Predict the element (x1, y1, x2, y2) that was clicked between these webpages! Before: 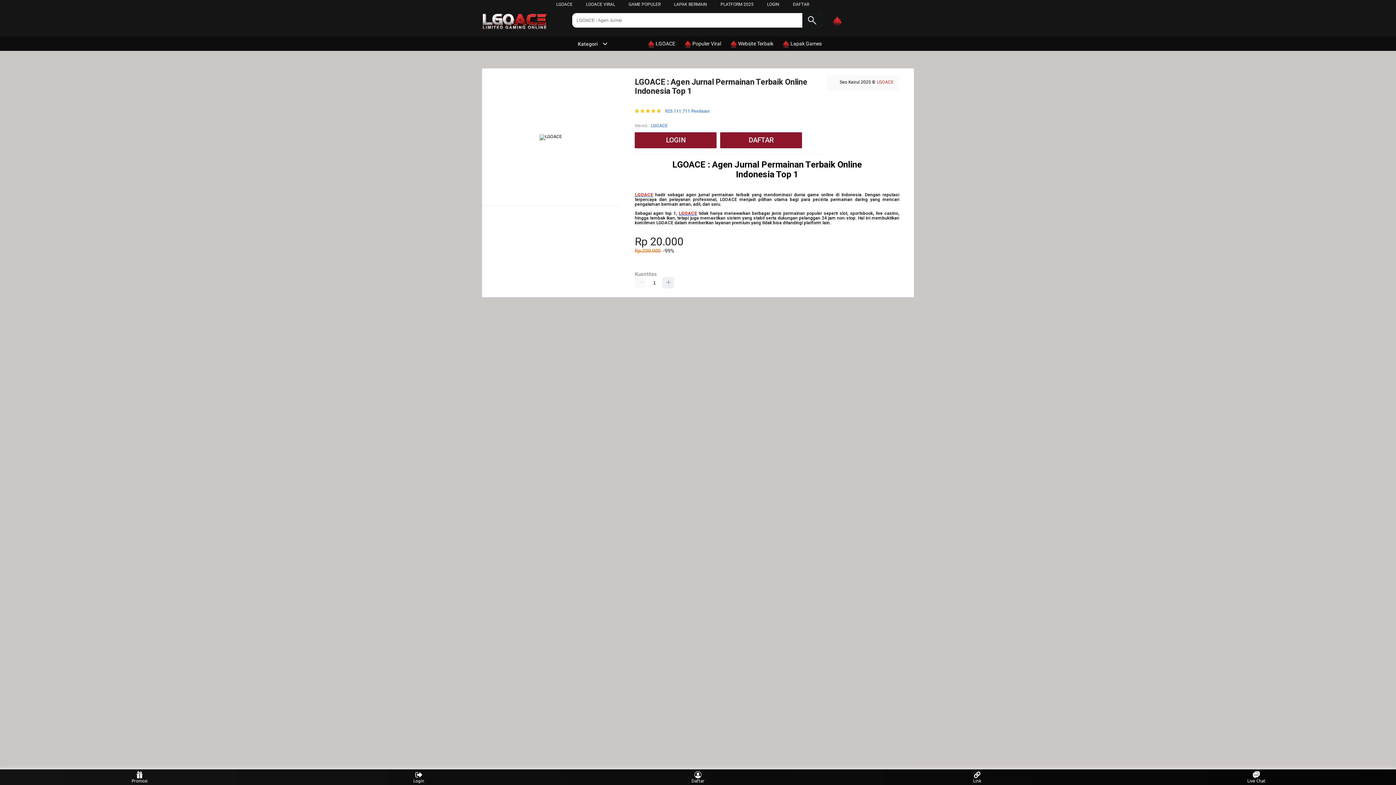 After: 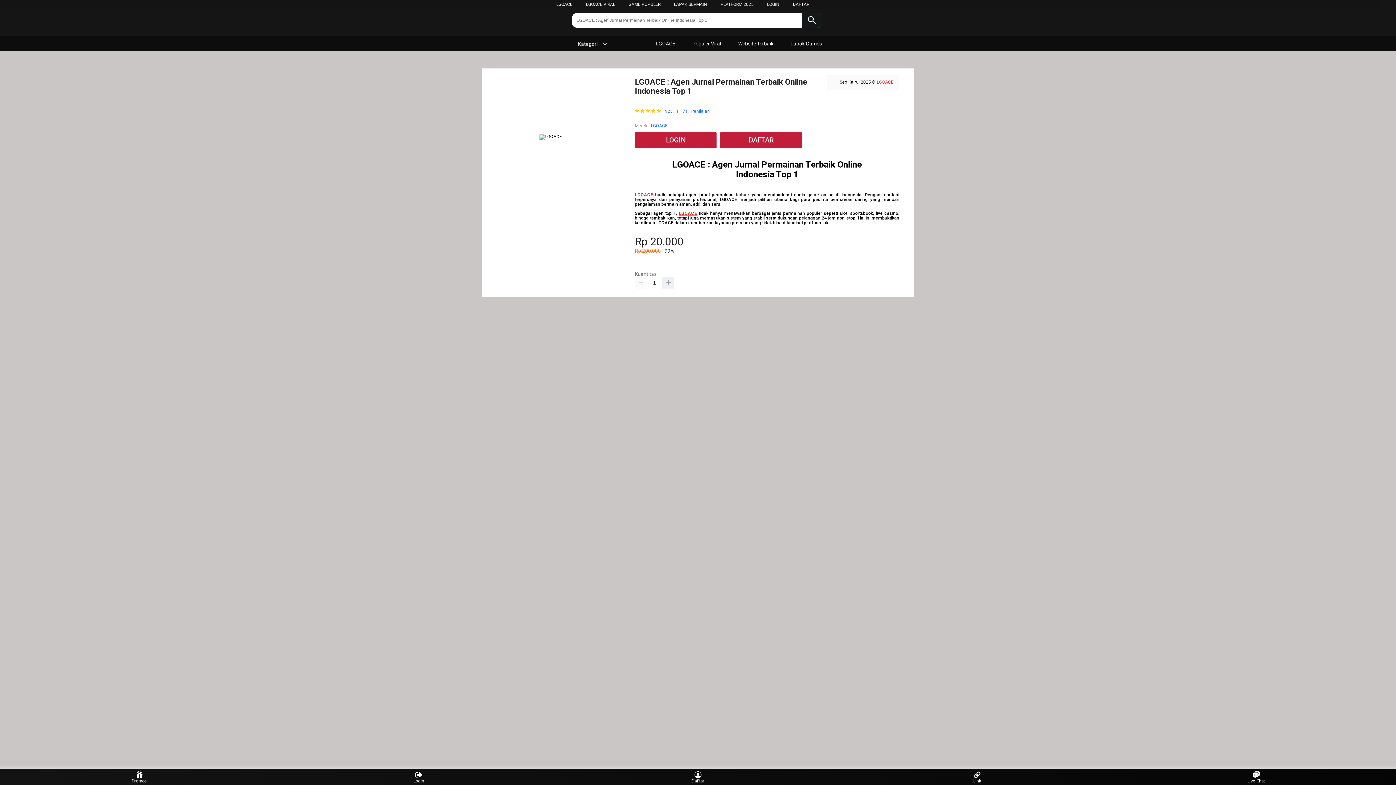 Action: bbox: (669, 268, 696, 273) label: SLOT GACOR